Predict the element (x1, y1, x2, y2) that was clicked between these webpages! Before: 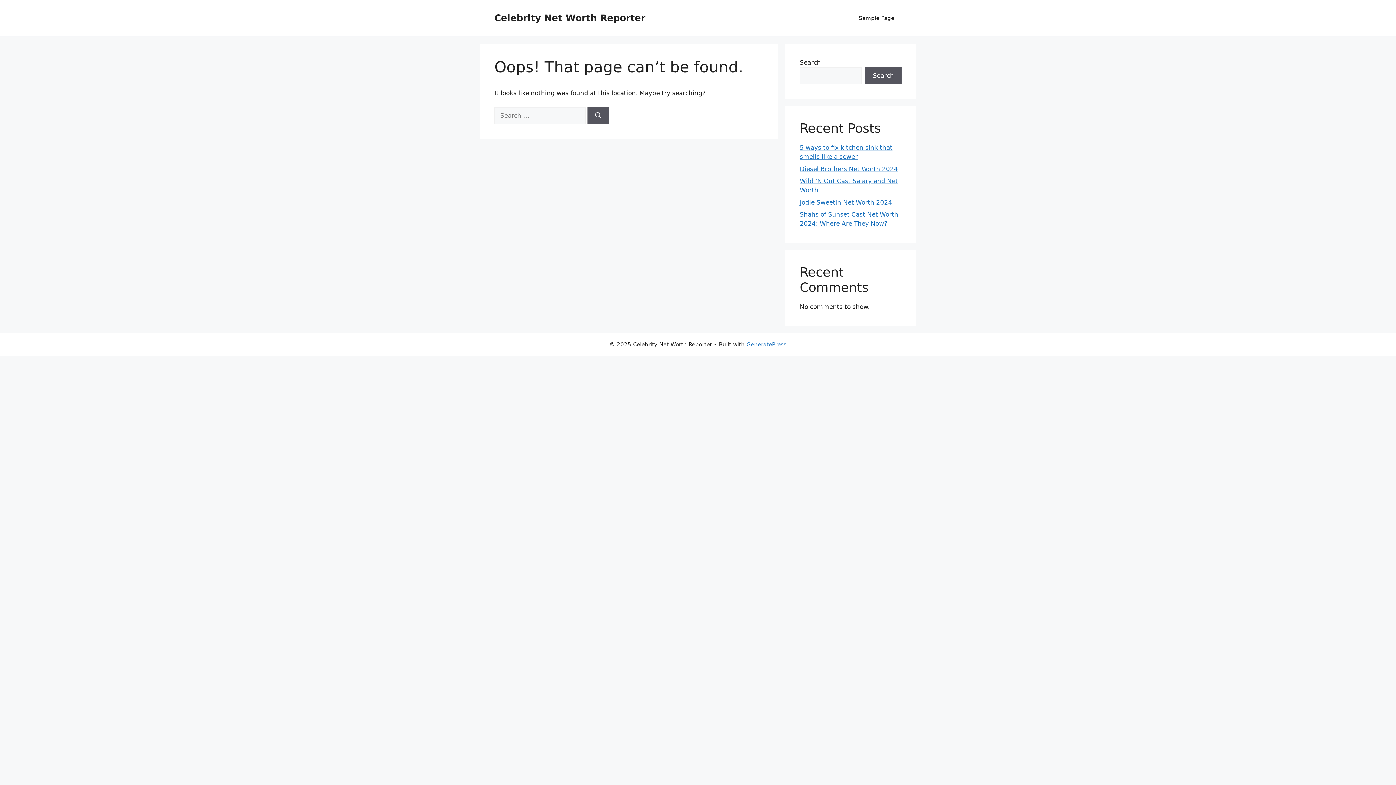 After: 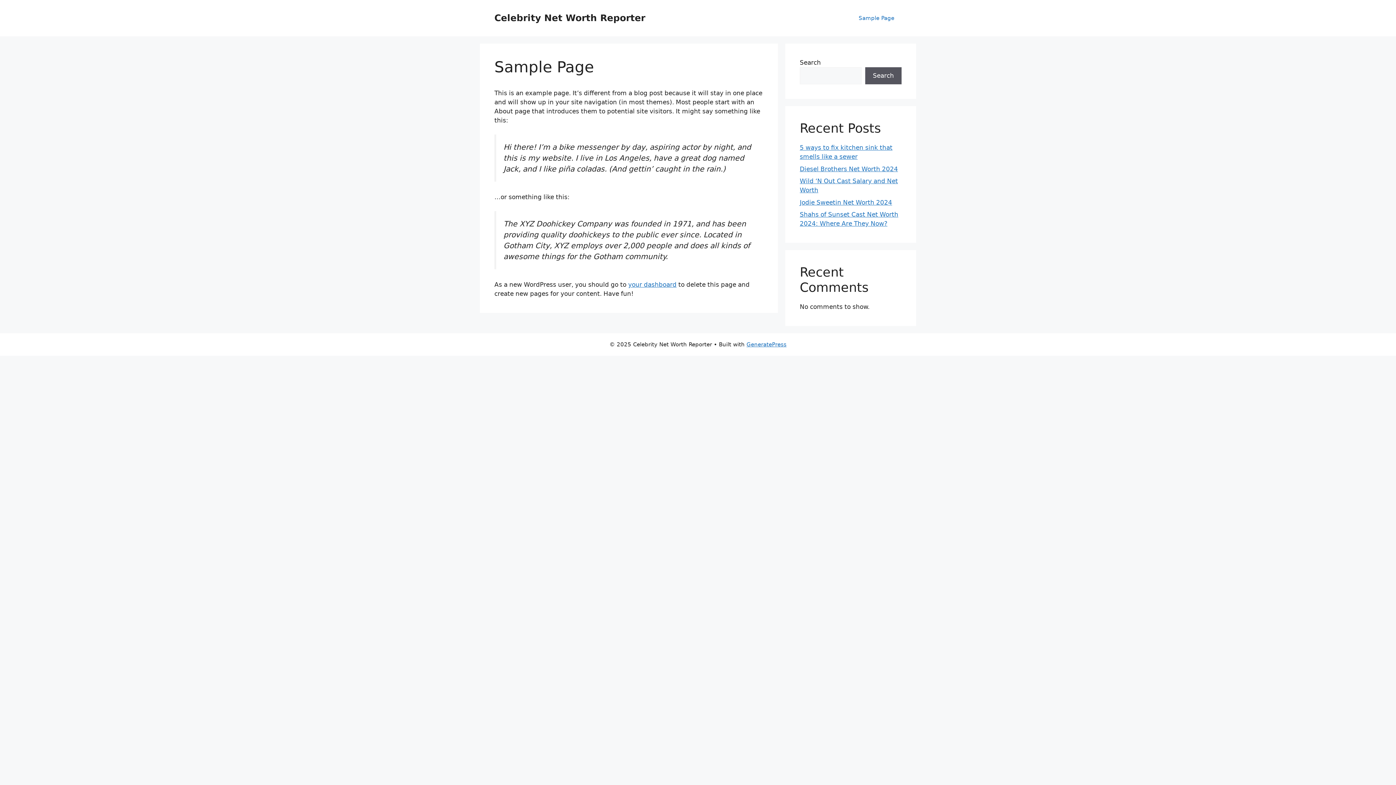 Action: label: Sample Page bbox: (851, 7, 901, 29)